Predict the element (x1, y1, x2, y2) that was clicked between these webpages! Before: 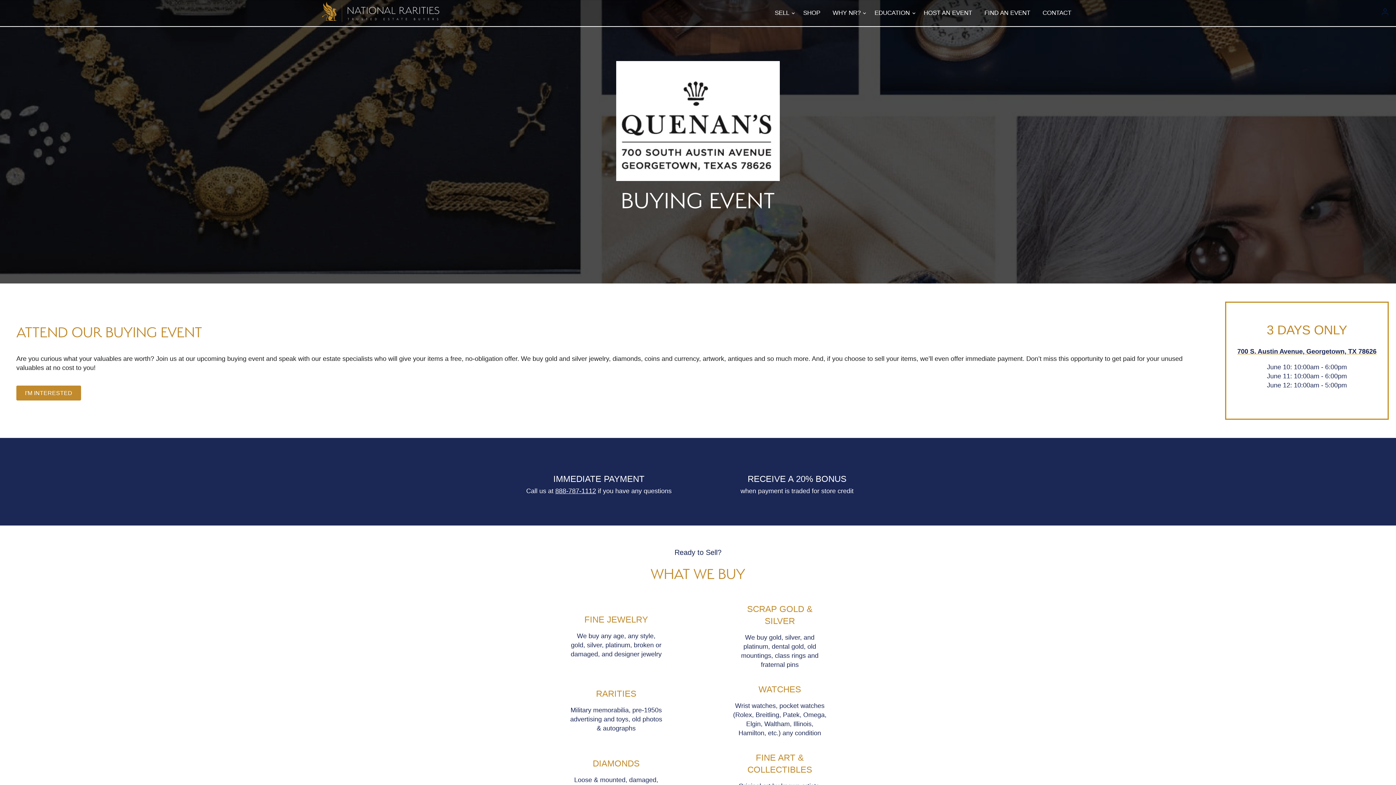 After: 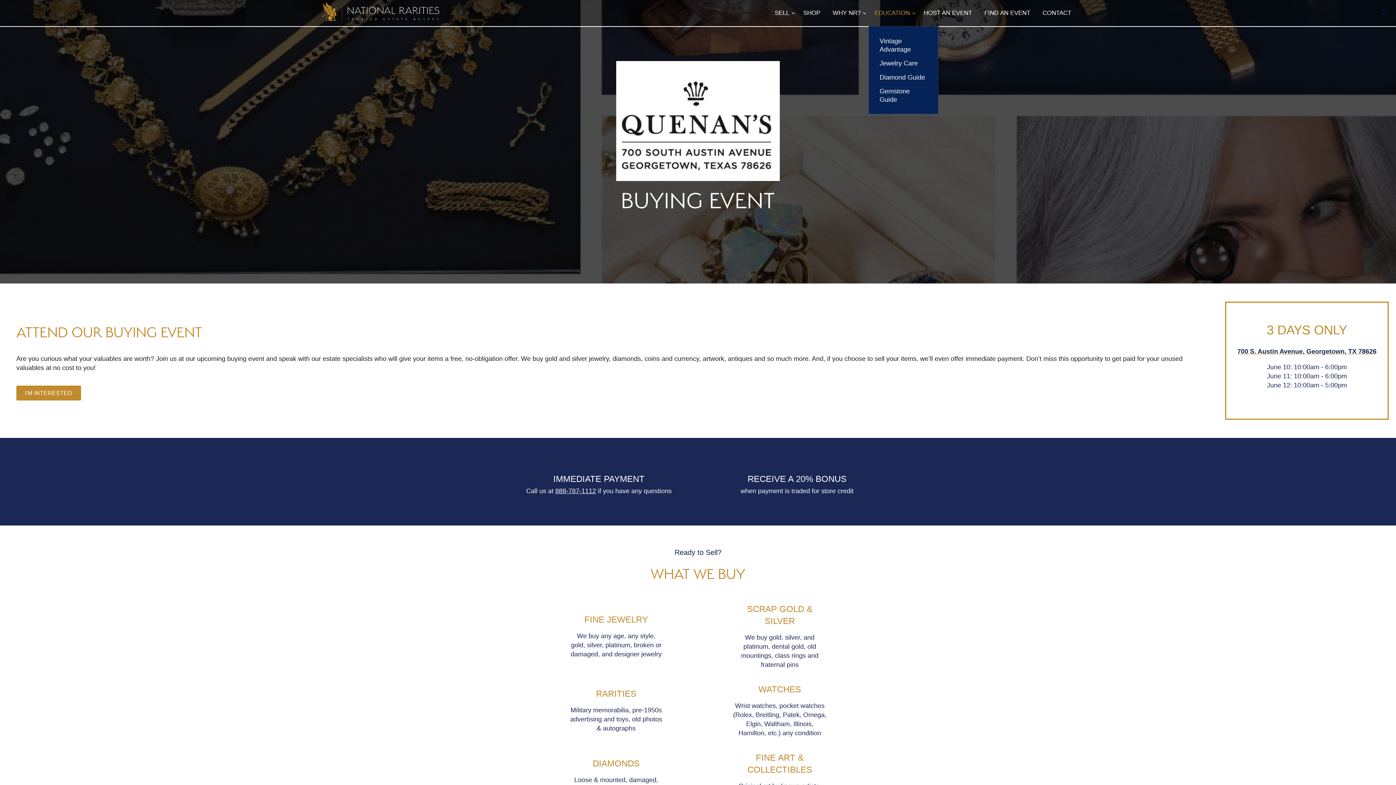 Action: label: EDUCATION bbox: (868, 3, 916, 23)